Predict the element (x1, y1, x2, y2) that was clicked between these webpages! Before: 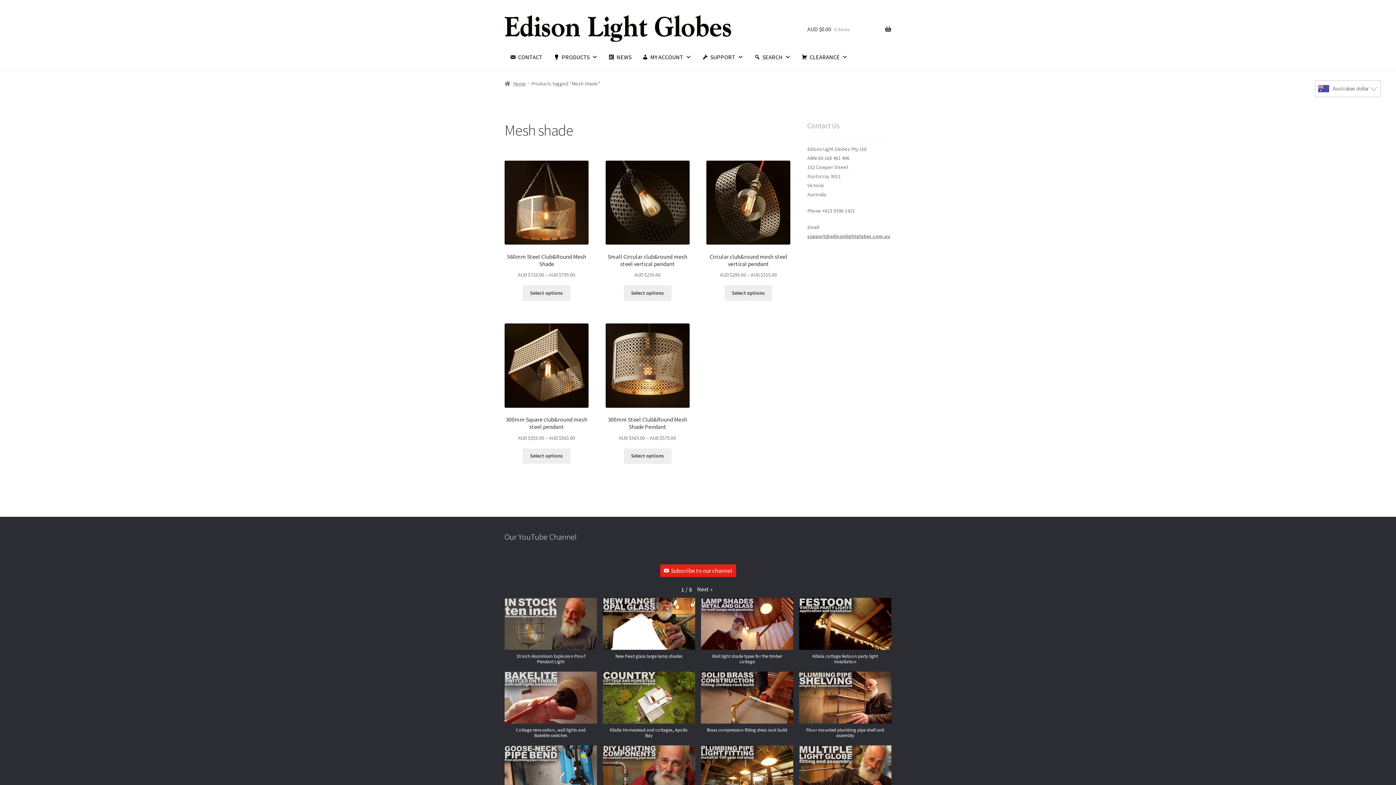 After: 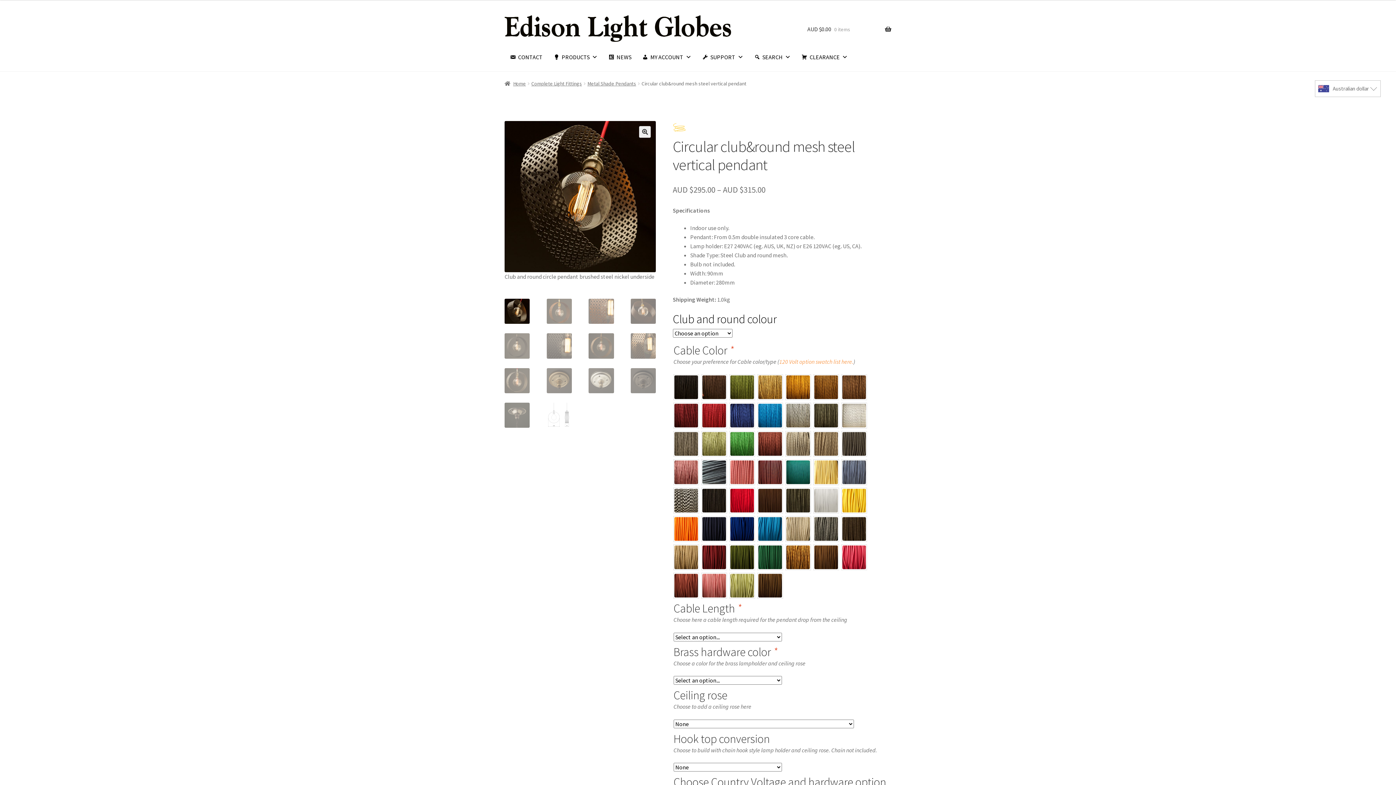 Action: label: Circular club&round mesh steel vertical pendant
AUD $295.00 – AUD $315.00 bbox: (706, 160, 790, 279)